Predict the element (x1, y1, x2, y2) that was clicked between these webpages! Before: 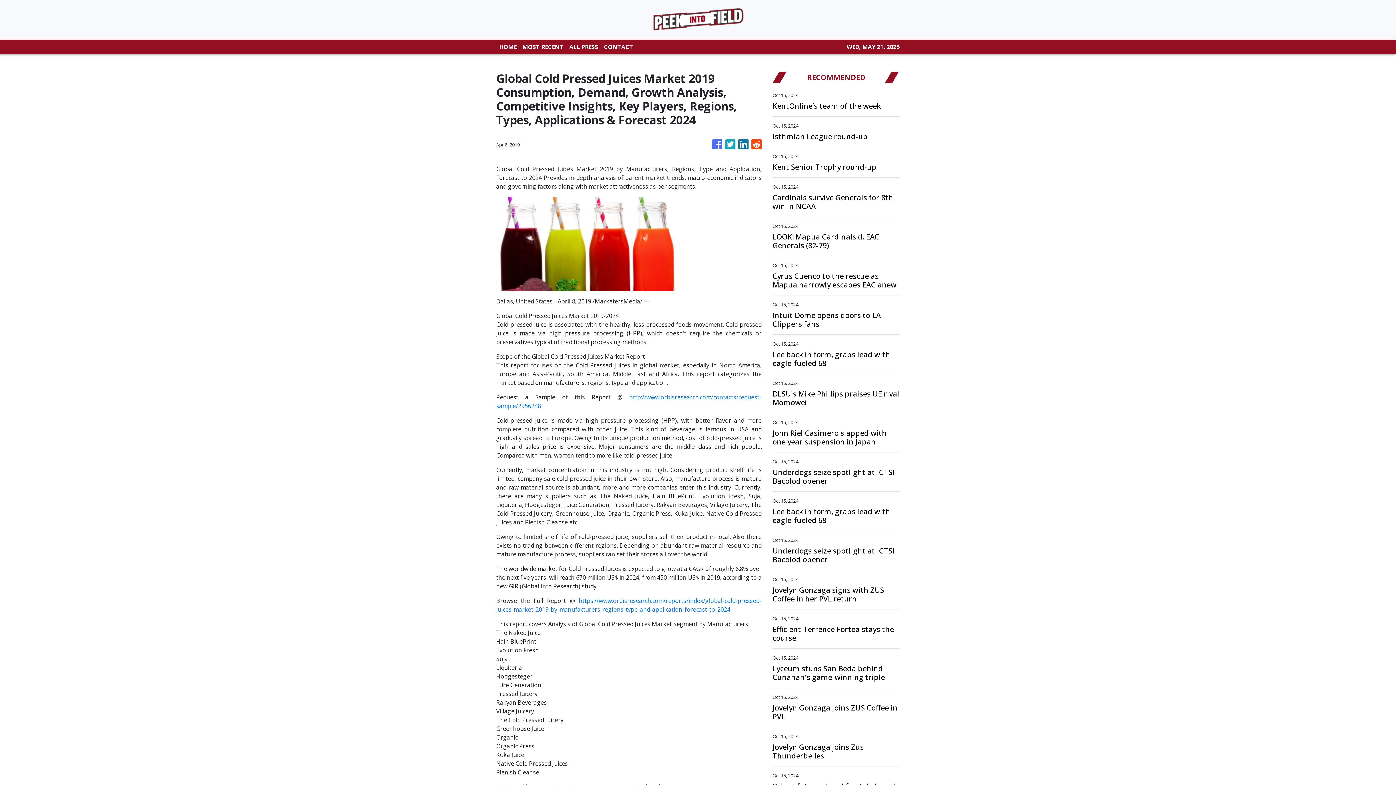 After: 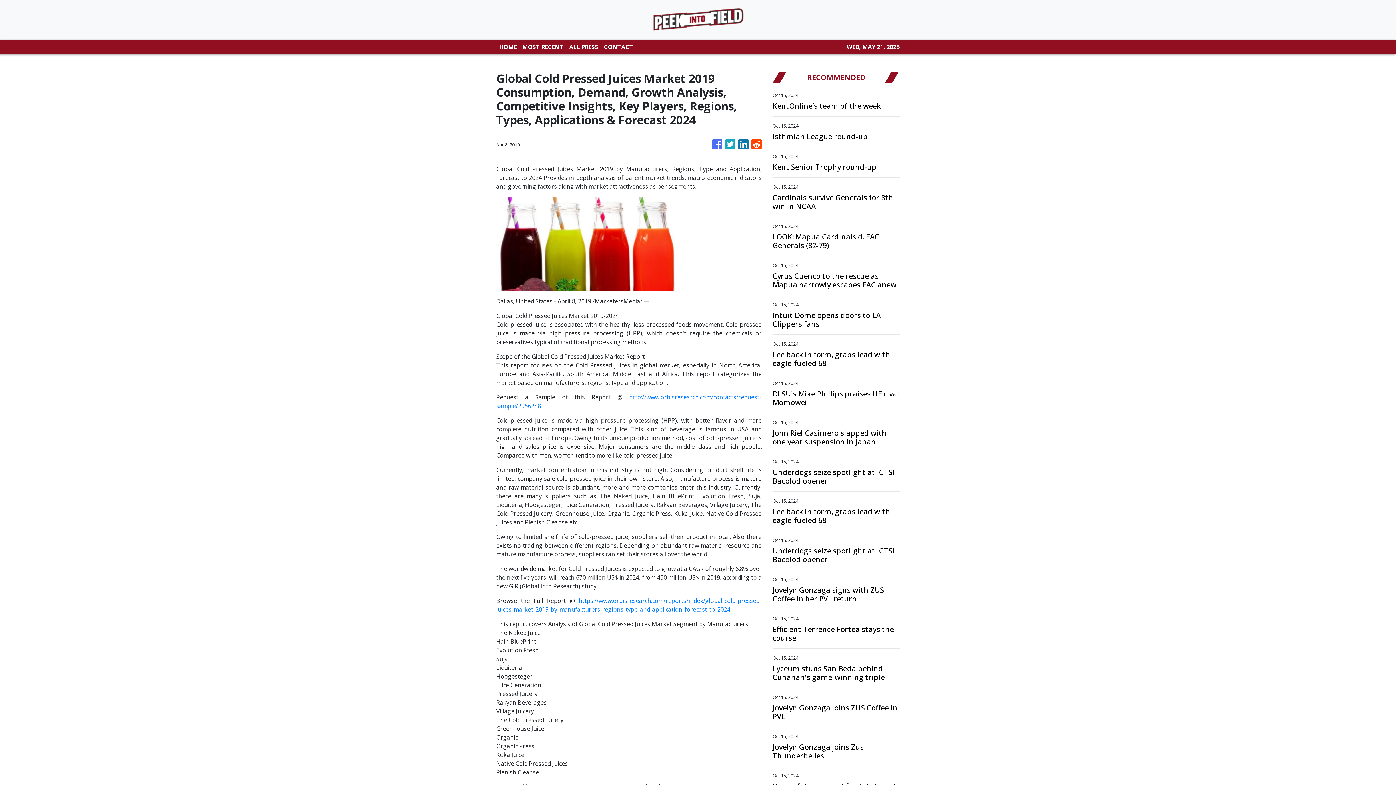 Action: bbox: (712, 135, 722, 153)